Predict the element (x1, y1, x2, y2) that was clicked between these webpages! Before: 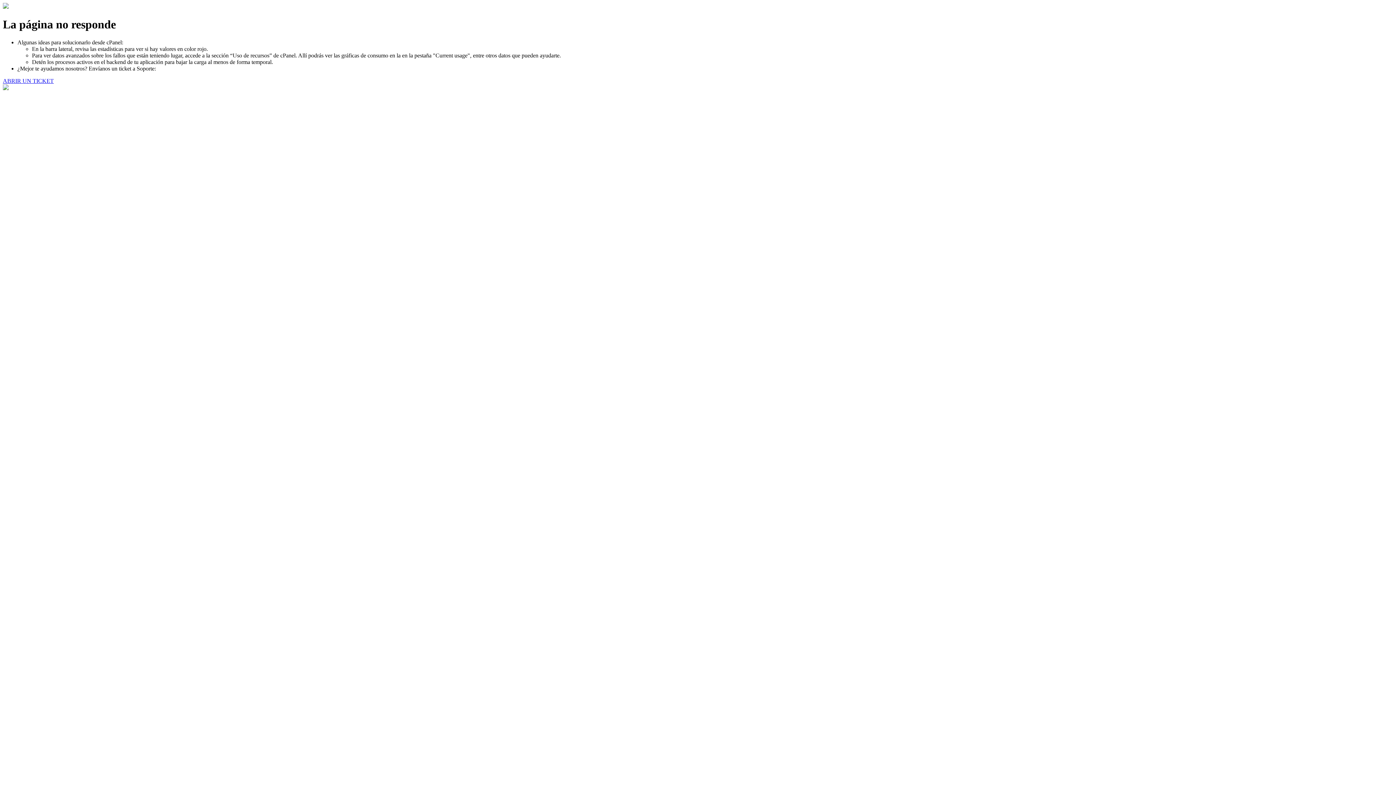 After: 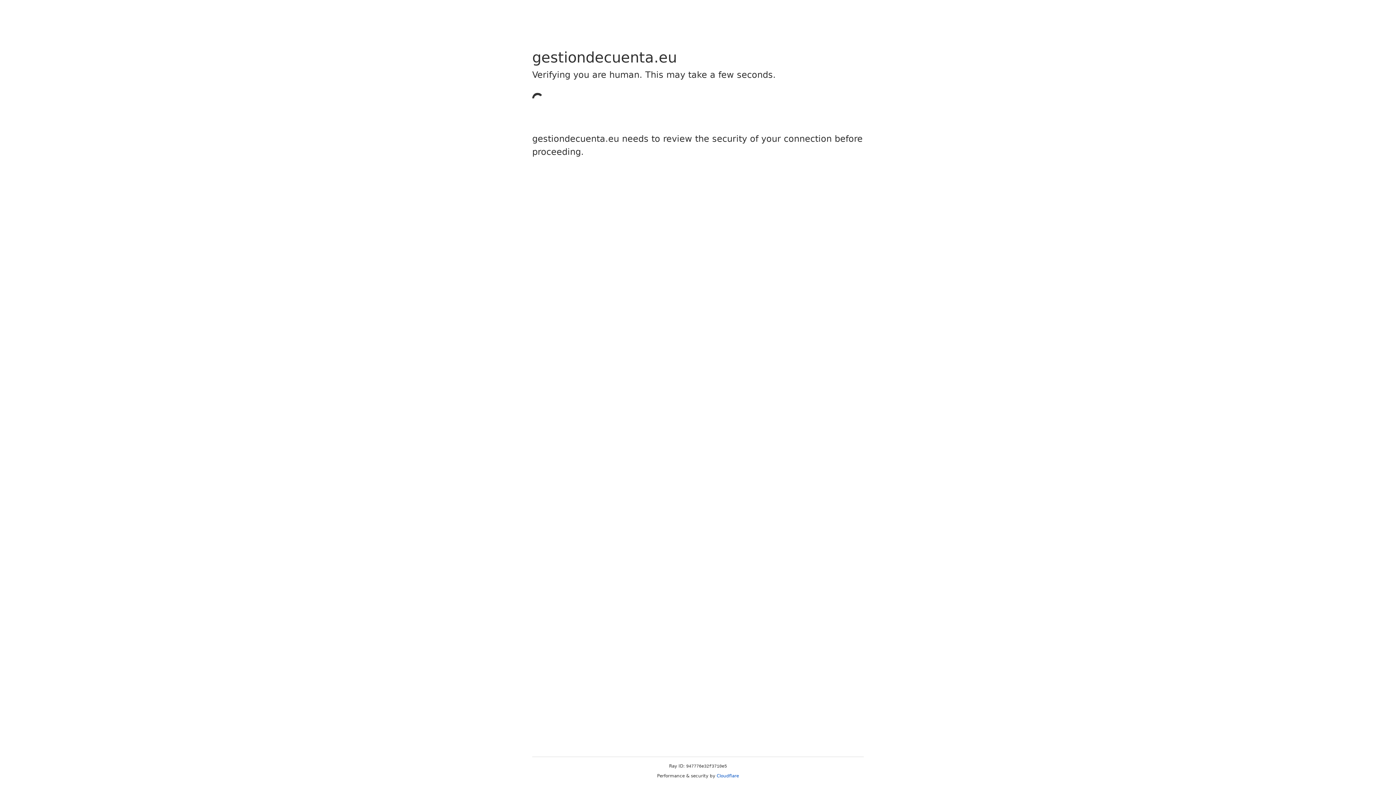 Action: bbox: (2, 77, 53, 83) label: ABRIR UN TICKET